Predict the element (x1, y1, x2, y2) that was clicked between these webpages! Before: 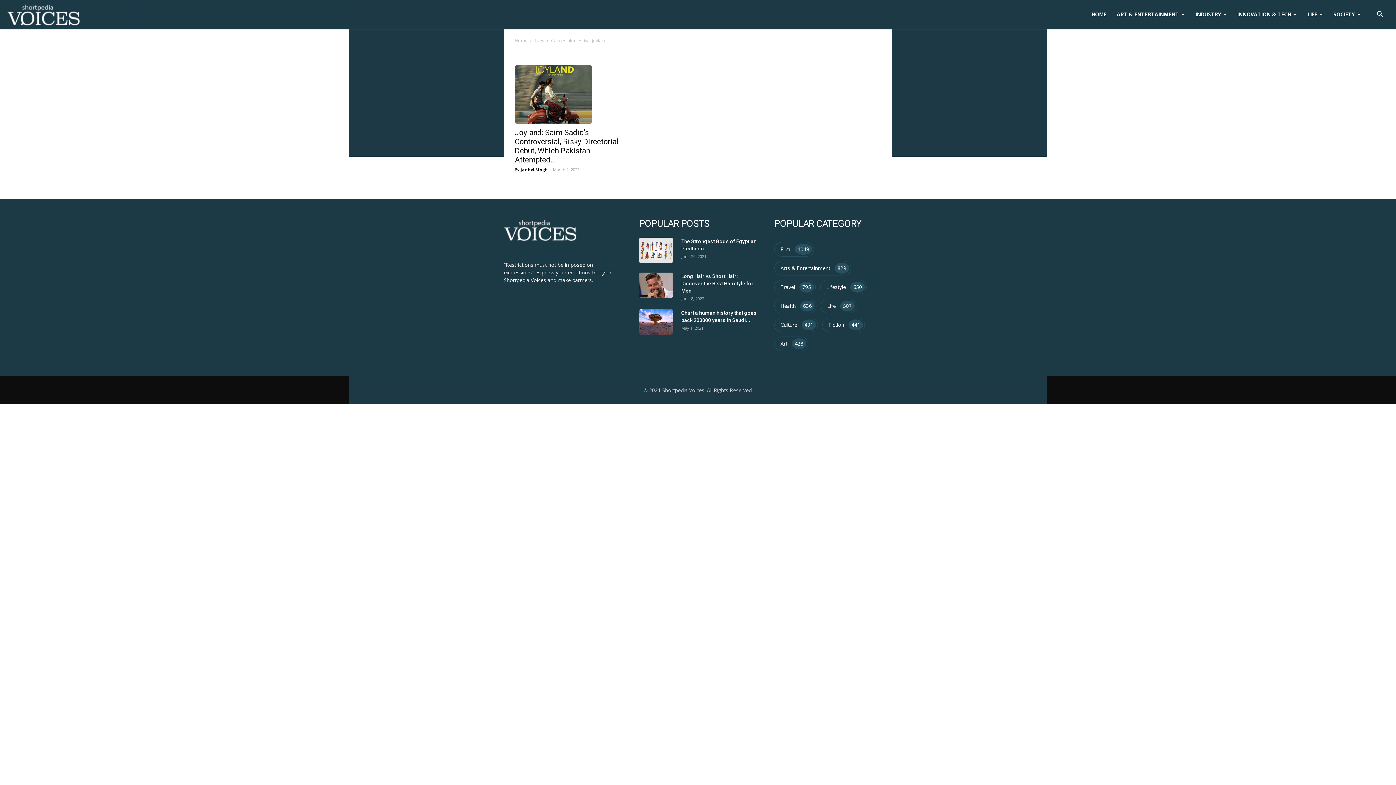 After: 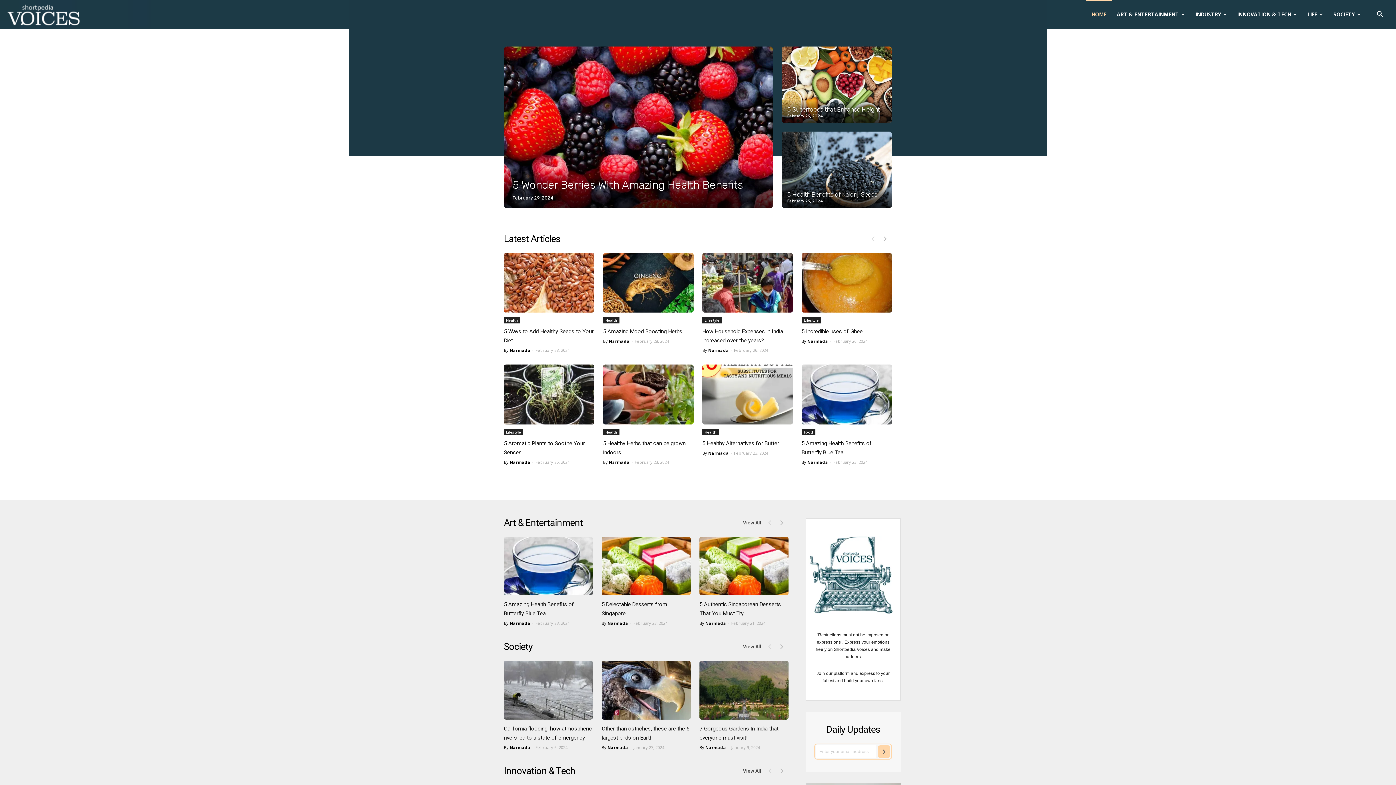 Action: bbox: (1086, 0, 1112, 29) label: HOME